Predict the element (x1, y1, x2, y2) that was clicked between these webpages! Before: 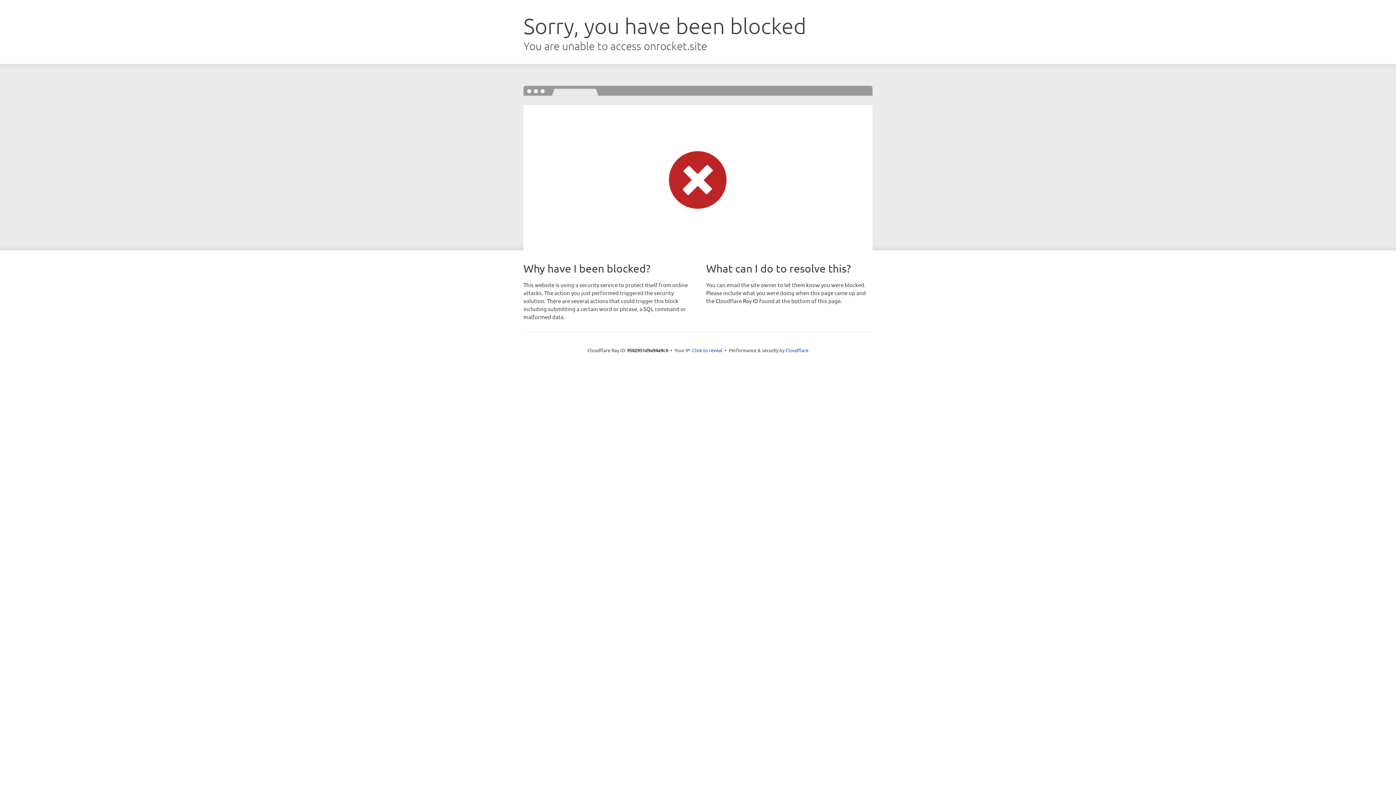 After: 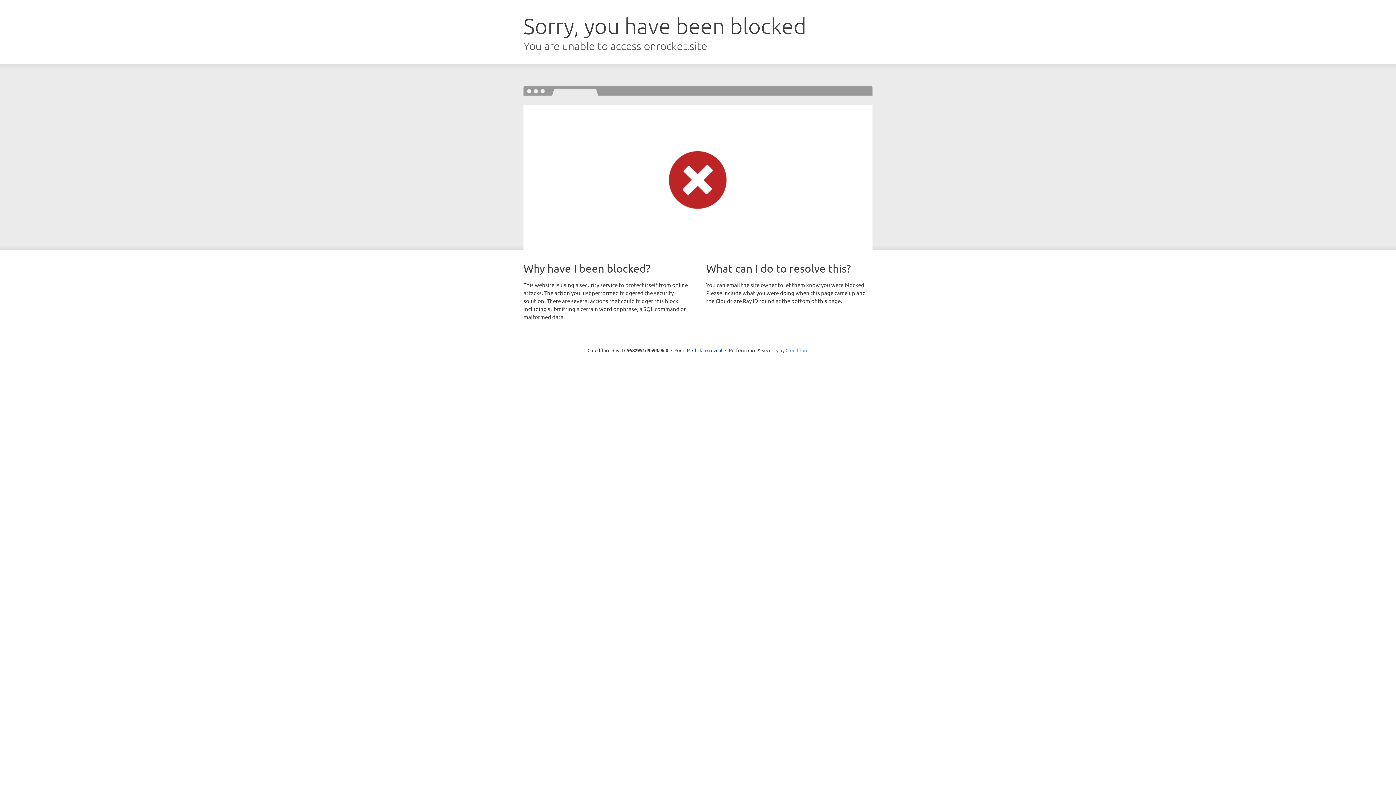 Action: bbox: (785, 347, 808, 353) label: Cloudflare